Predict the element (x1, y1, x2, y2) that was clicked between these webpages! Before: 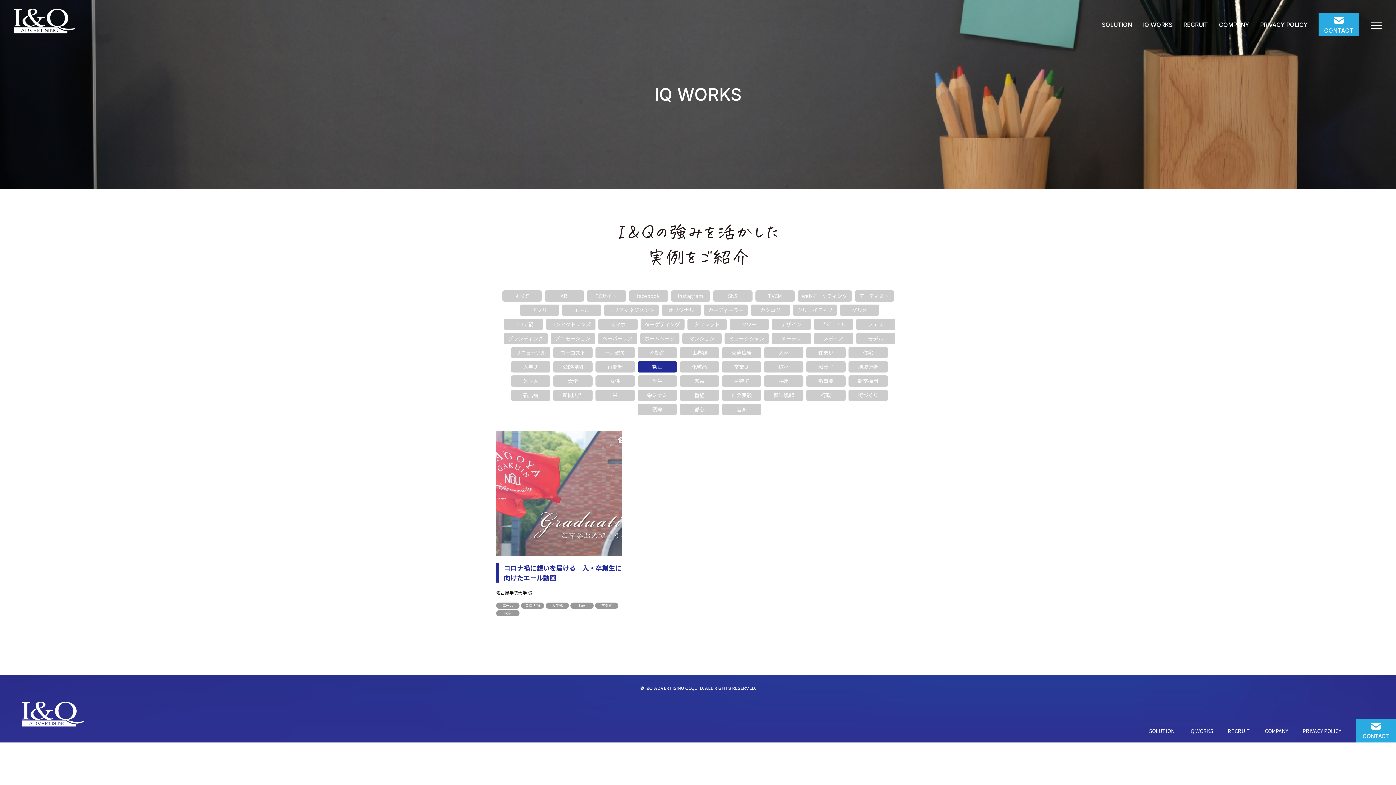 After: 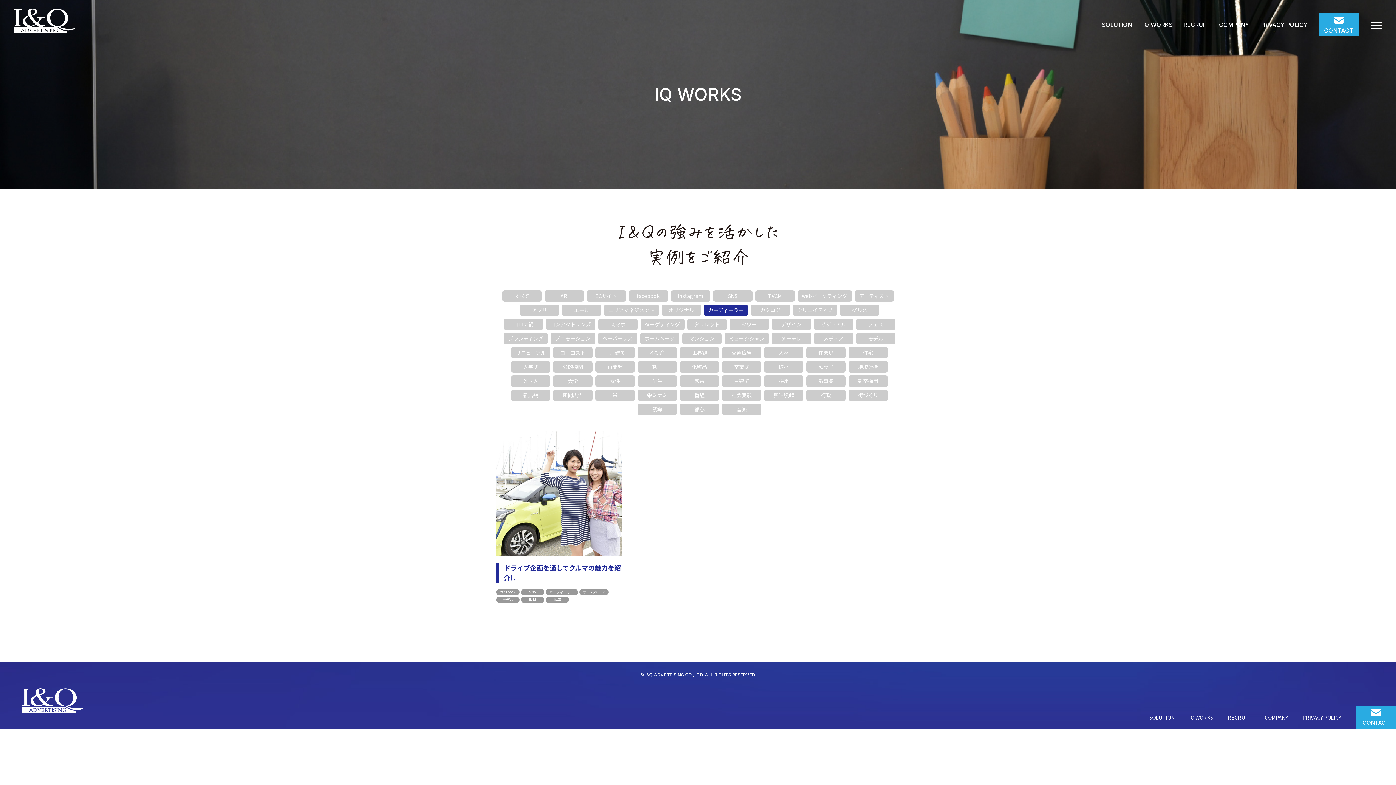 Action: label: カーディーラー bbox: (704, 304, 748, 315)